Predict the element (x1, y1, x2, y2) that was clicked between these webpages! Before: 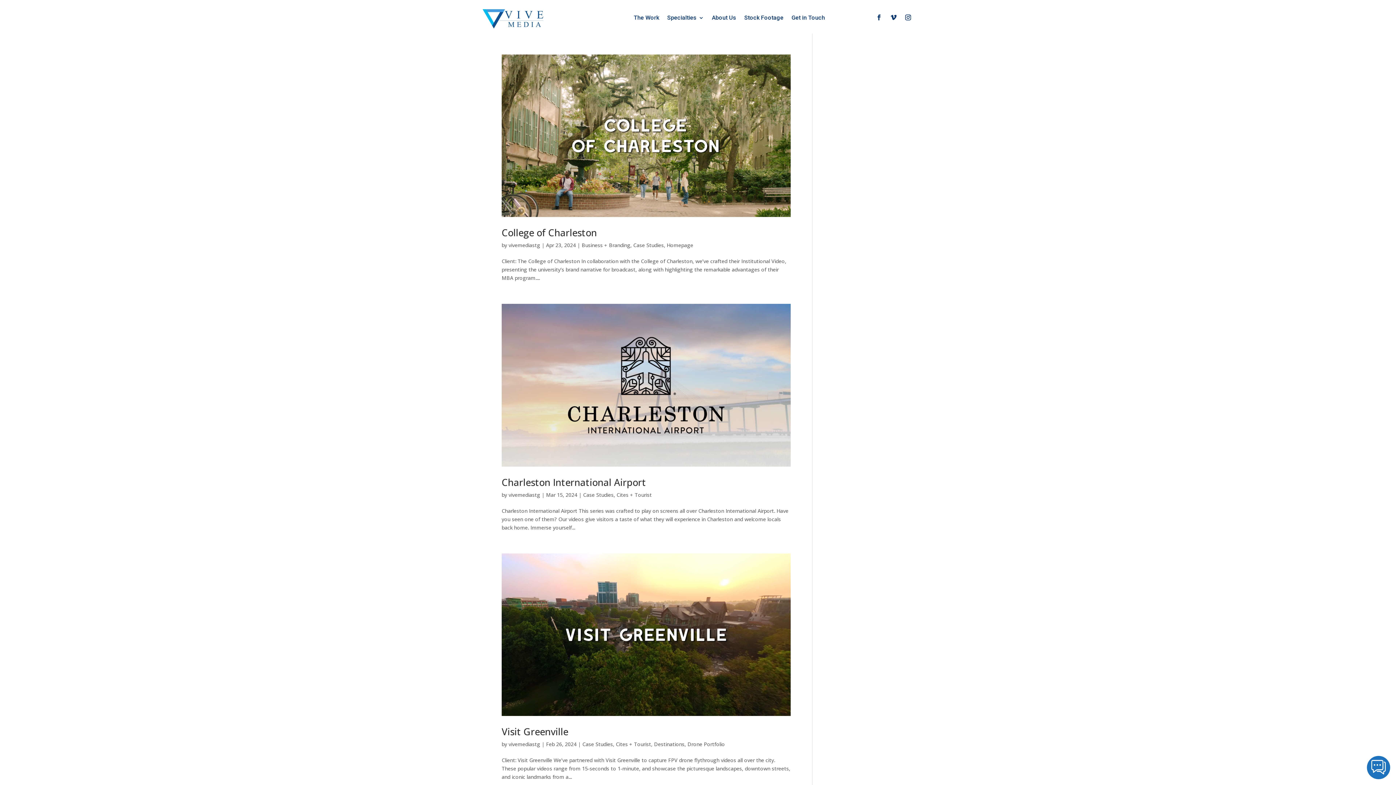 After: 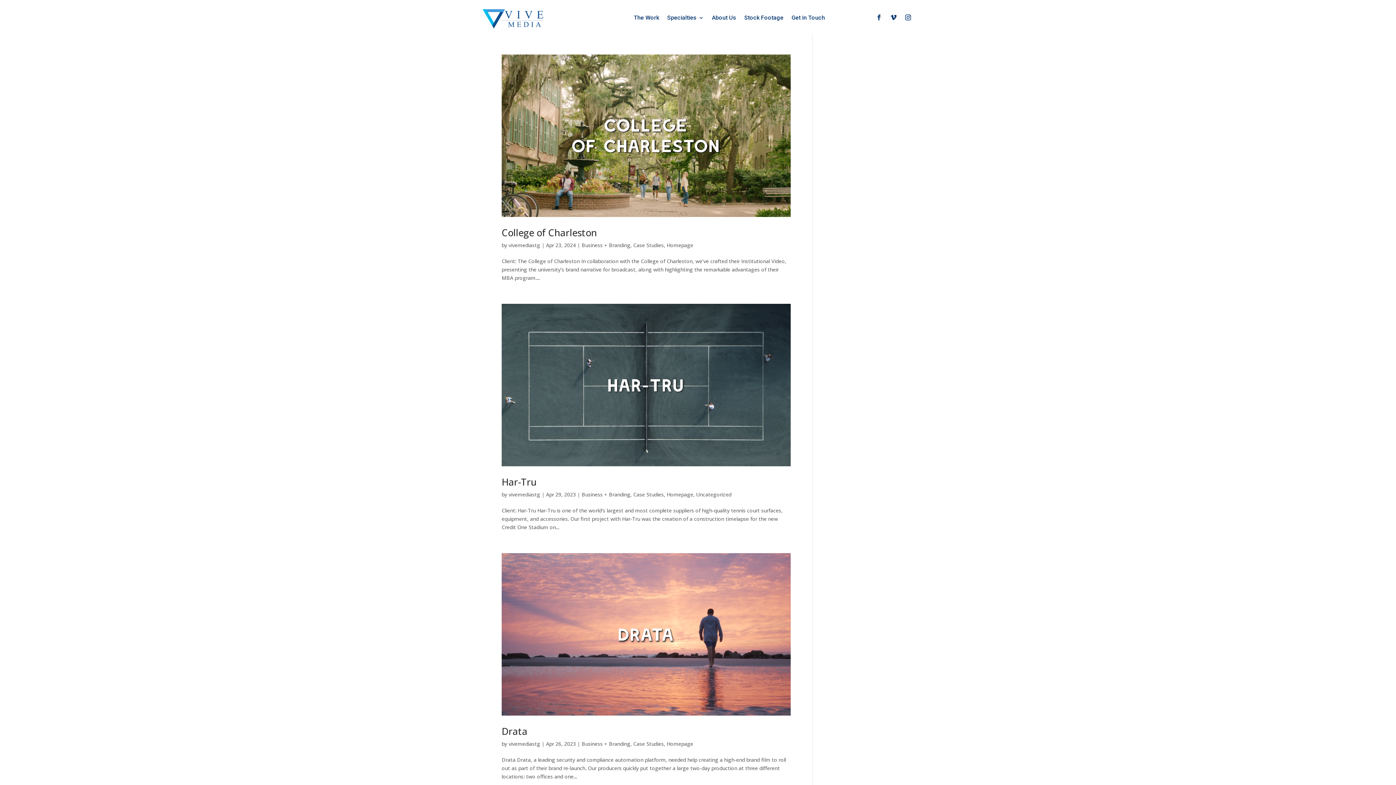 Action: bbox: (581, 241, 630, 248) label: Business + Branding